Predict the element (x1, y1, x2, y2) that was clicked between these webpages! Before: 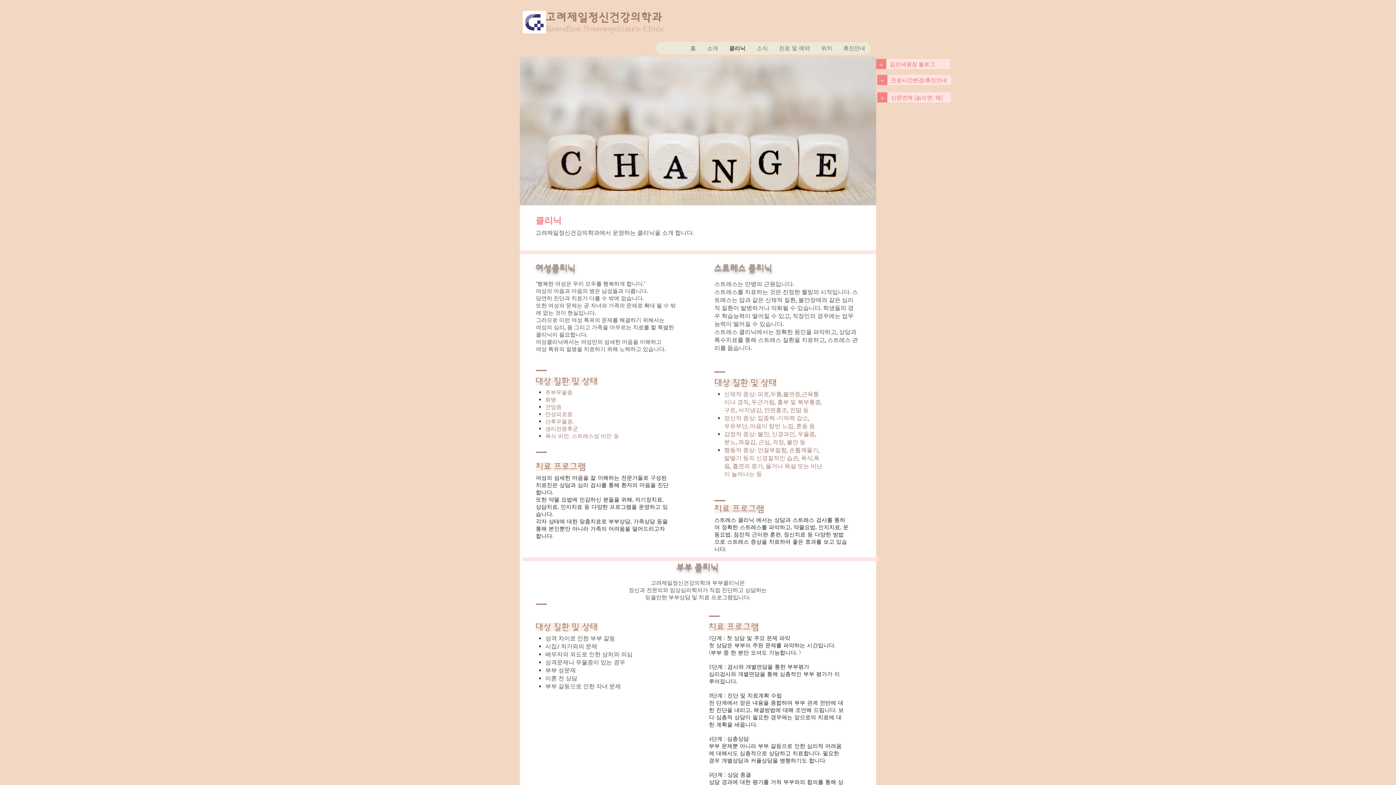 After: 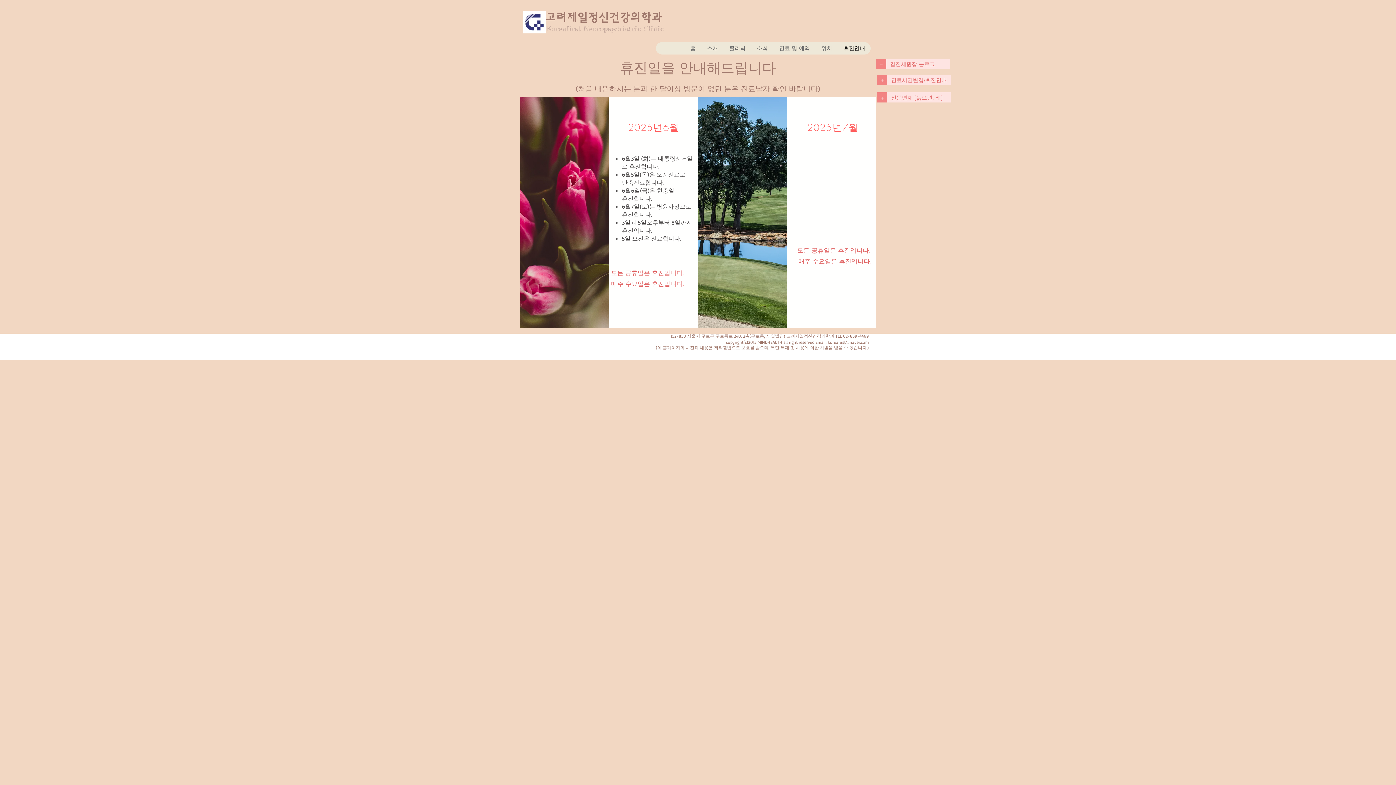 Action: bbox: (837, 42, 870, 54) label: 휴진안내